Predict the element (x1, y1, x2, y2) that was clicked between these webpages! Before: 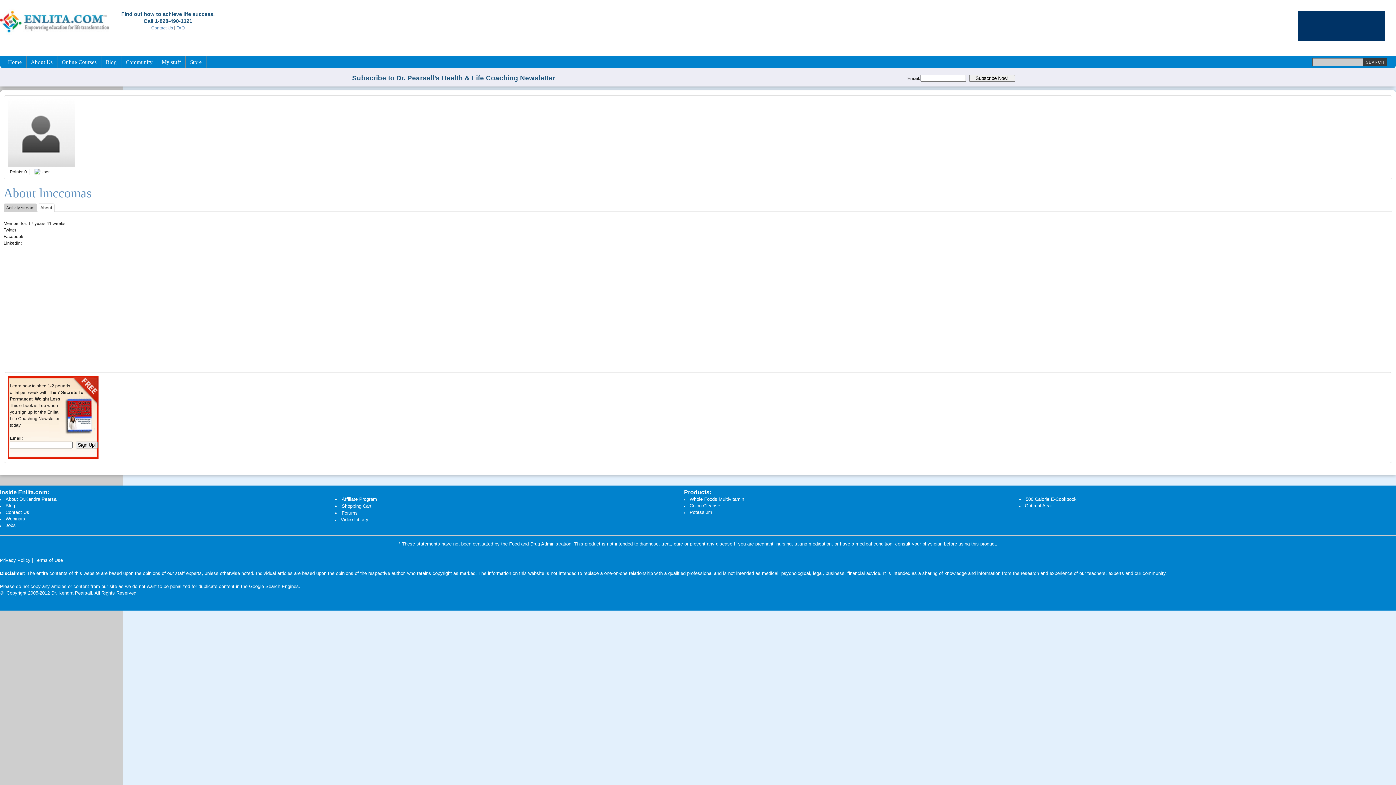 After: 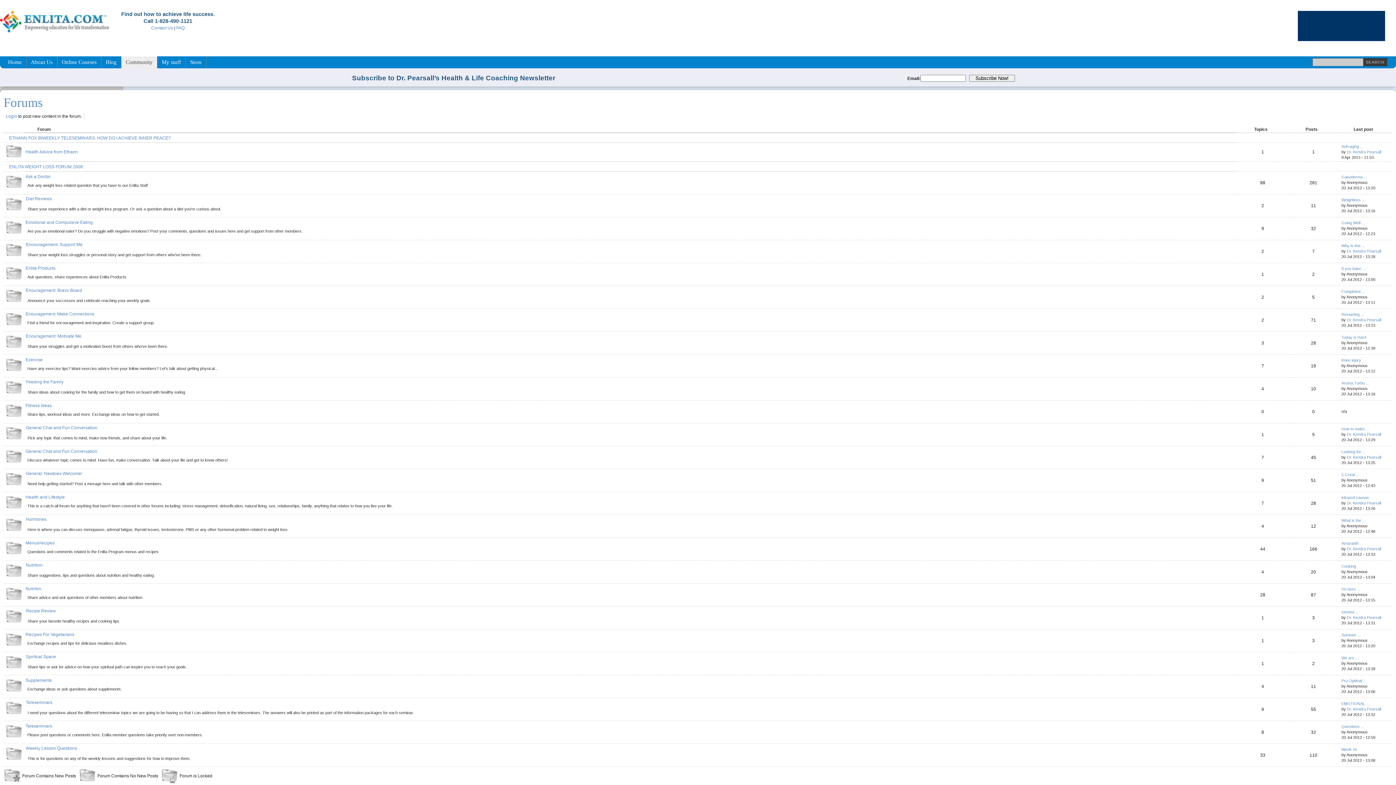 Action: label: Forums bbox: (341, 510, 357, 516)